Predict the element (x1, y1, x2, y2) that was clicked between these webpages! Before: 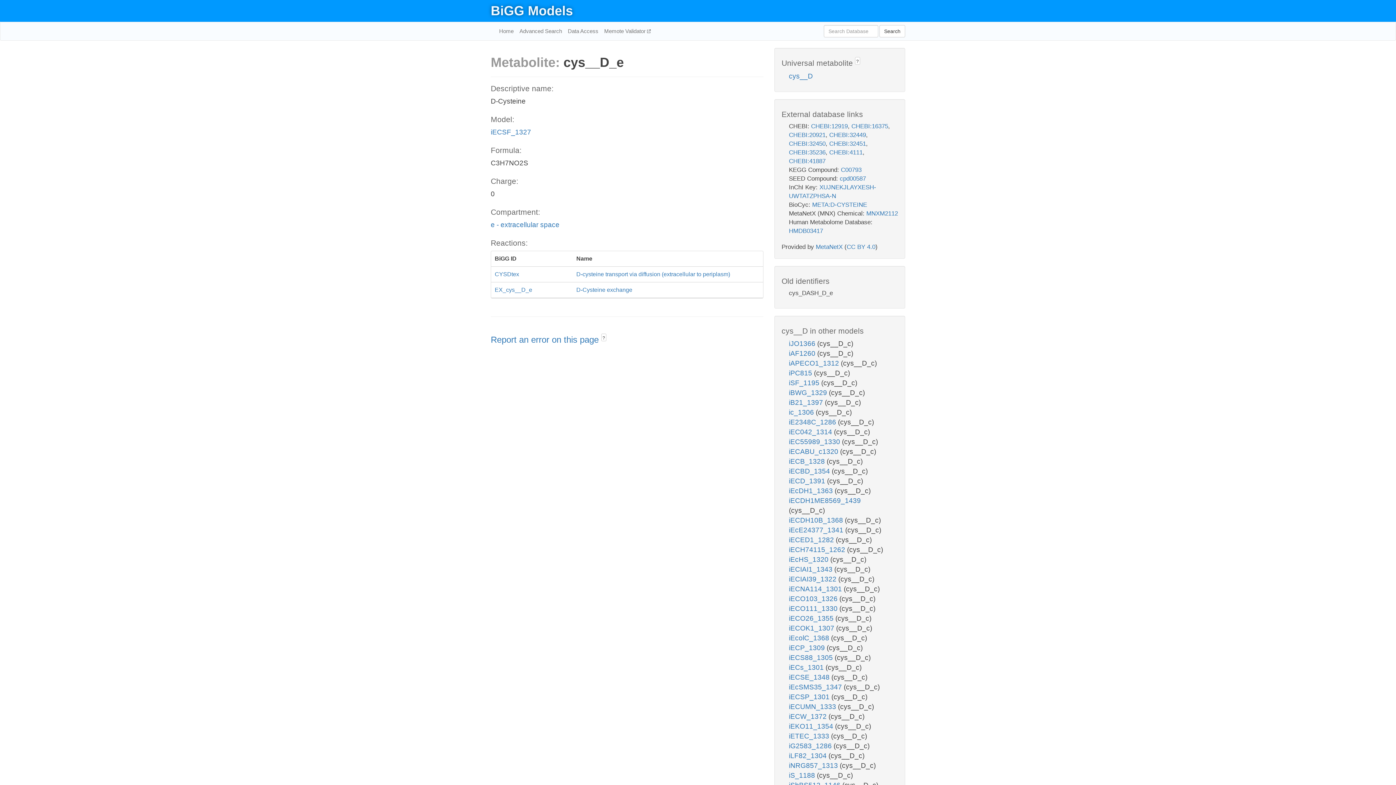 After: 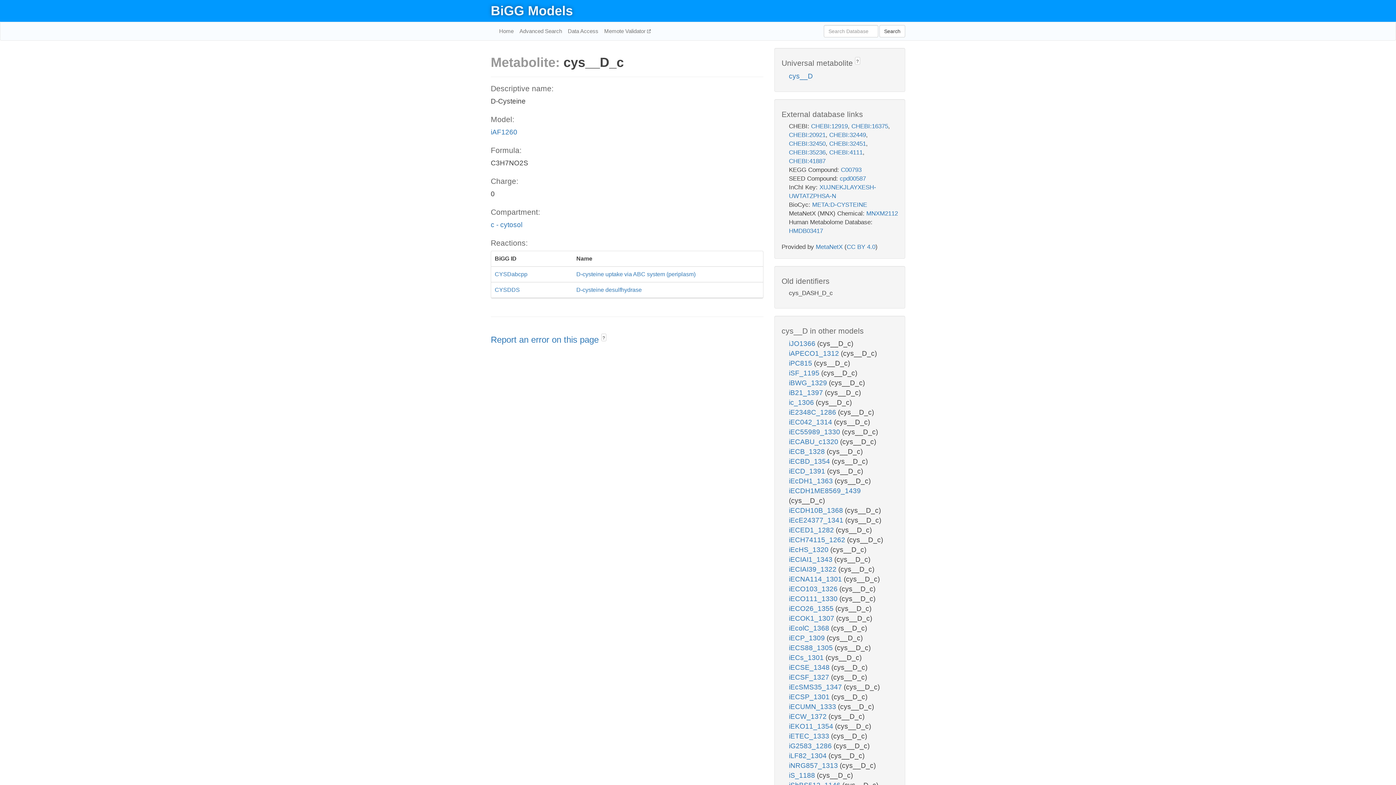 Action: label: iAF1260  bbox: (789, 349, 817, 357)